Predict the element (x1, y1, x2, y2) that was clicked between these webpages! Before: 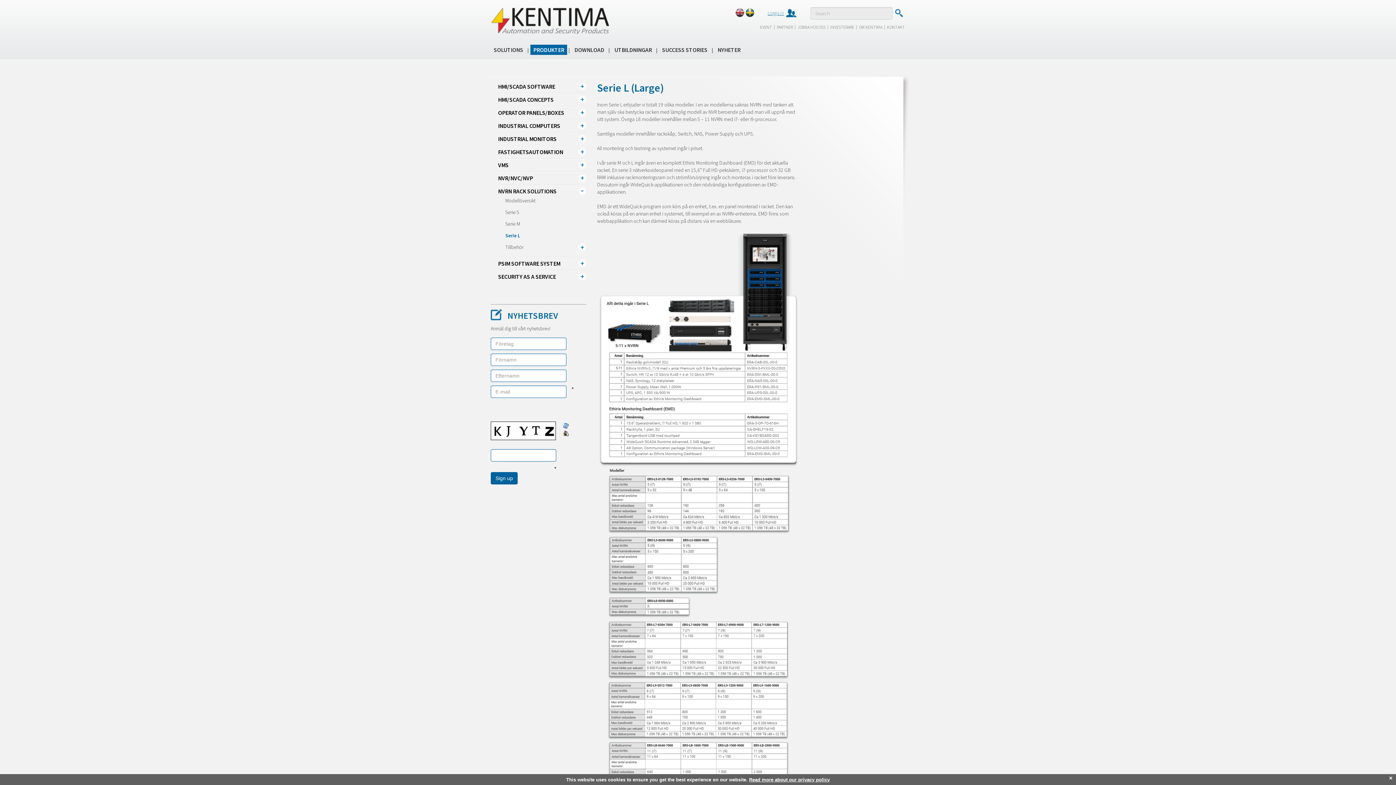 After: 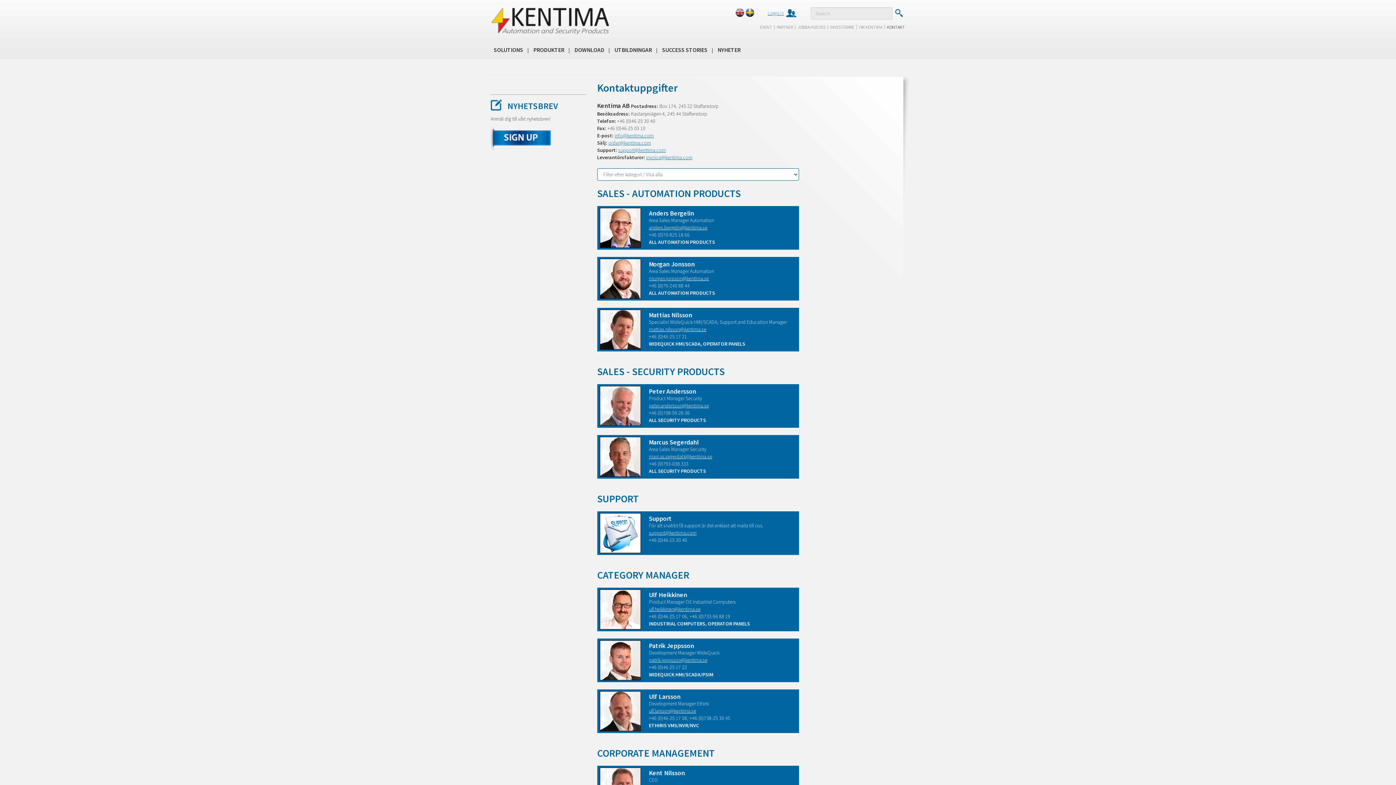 Action: bbox: (887, 23, 905, 30) label: KONTAKT